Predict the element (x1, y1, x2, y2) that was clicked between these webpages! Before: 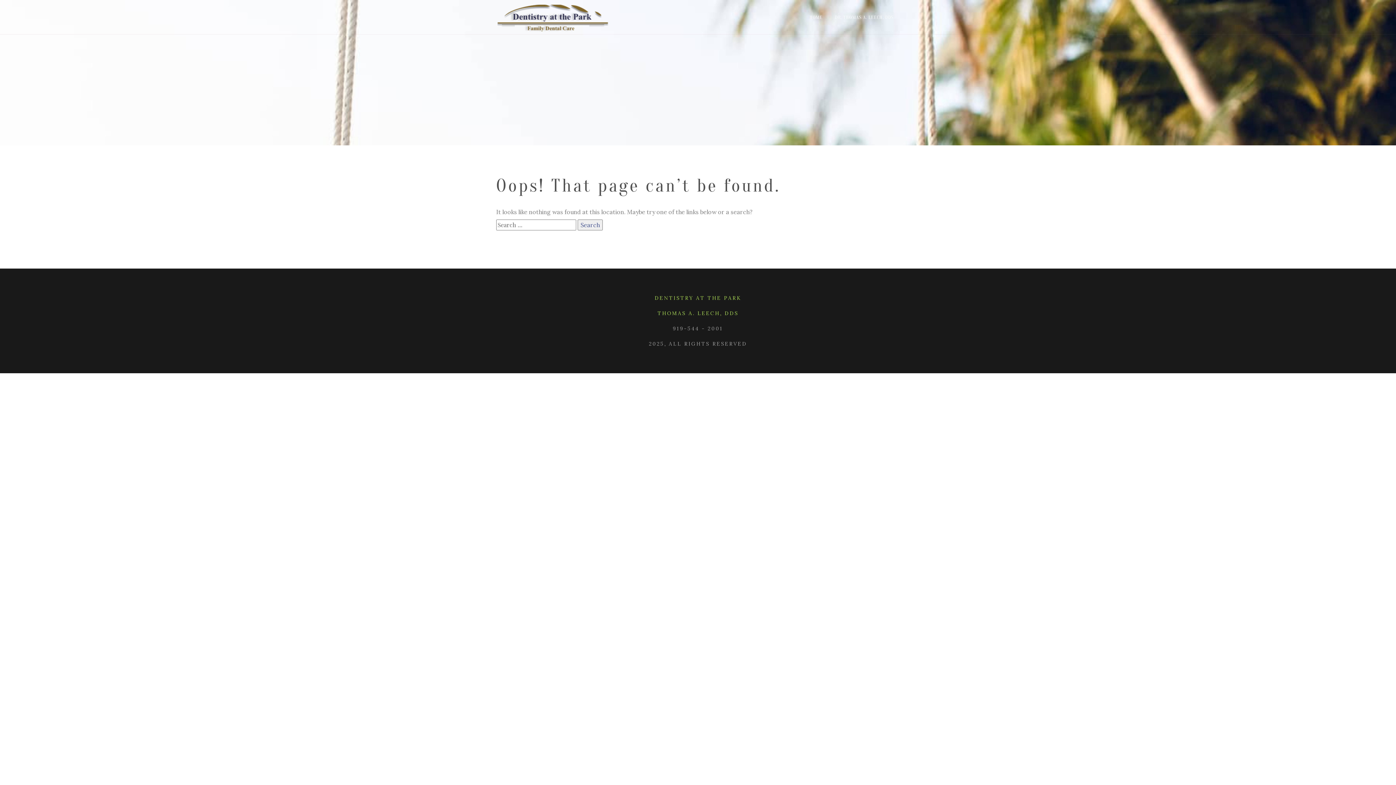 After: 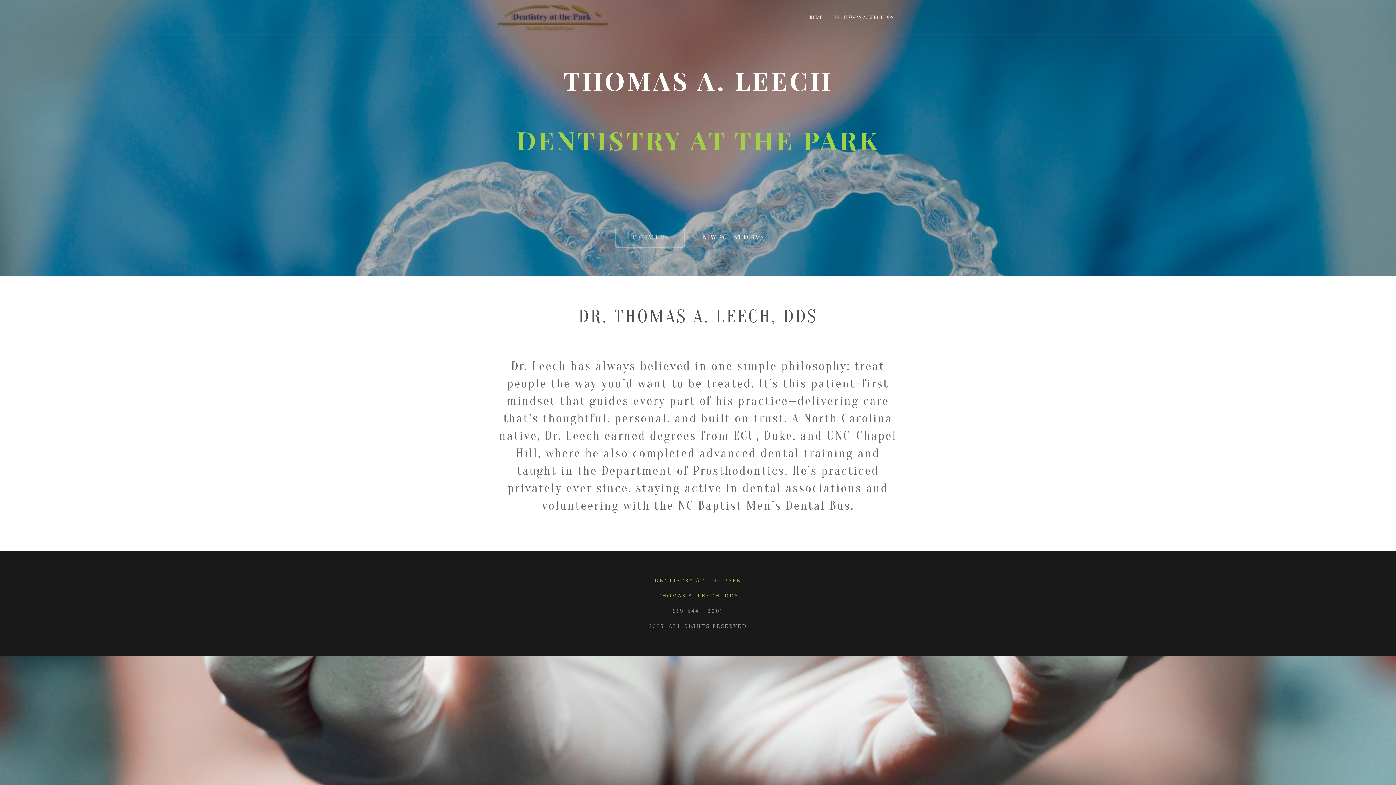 Action: bbox: (807, 9, 825, 25) label: HOME